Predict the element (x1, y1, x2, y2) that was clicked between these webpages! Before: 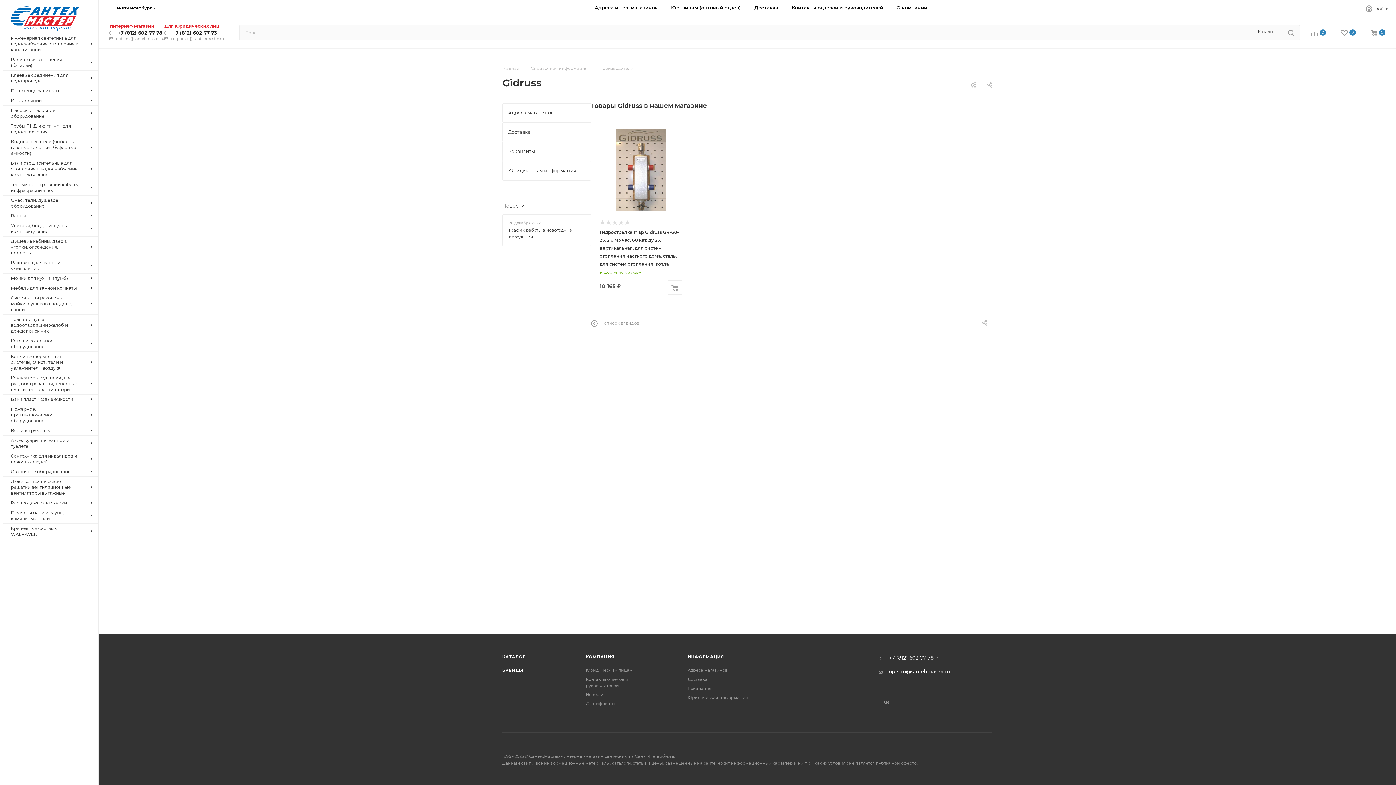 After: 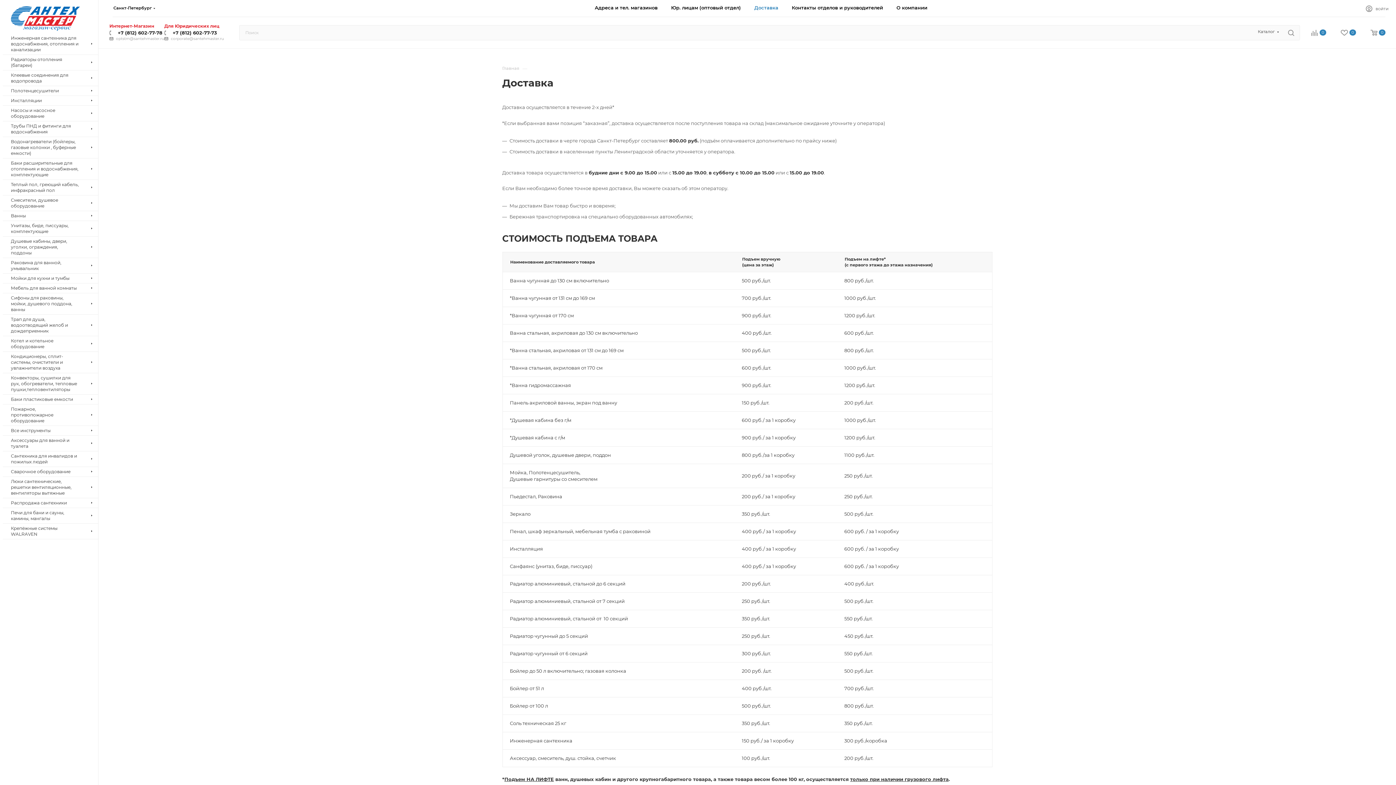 Action: label: Доставка bbox: (687, 677, 707, 682)